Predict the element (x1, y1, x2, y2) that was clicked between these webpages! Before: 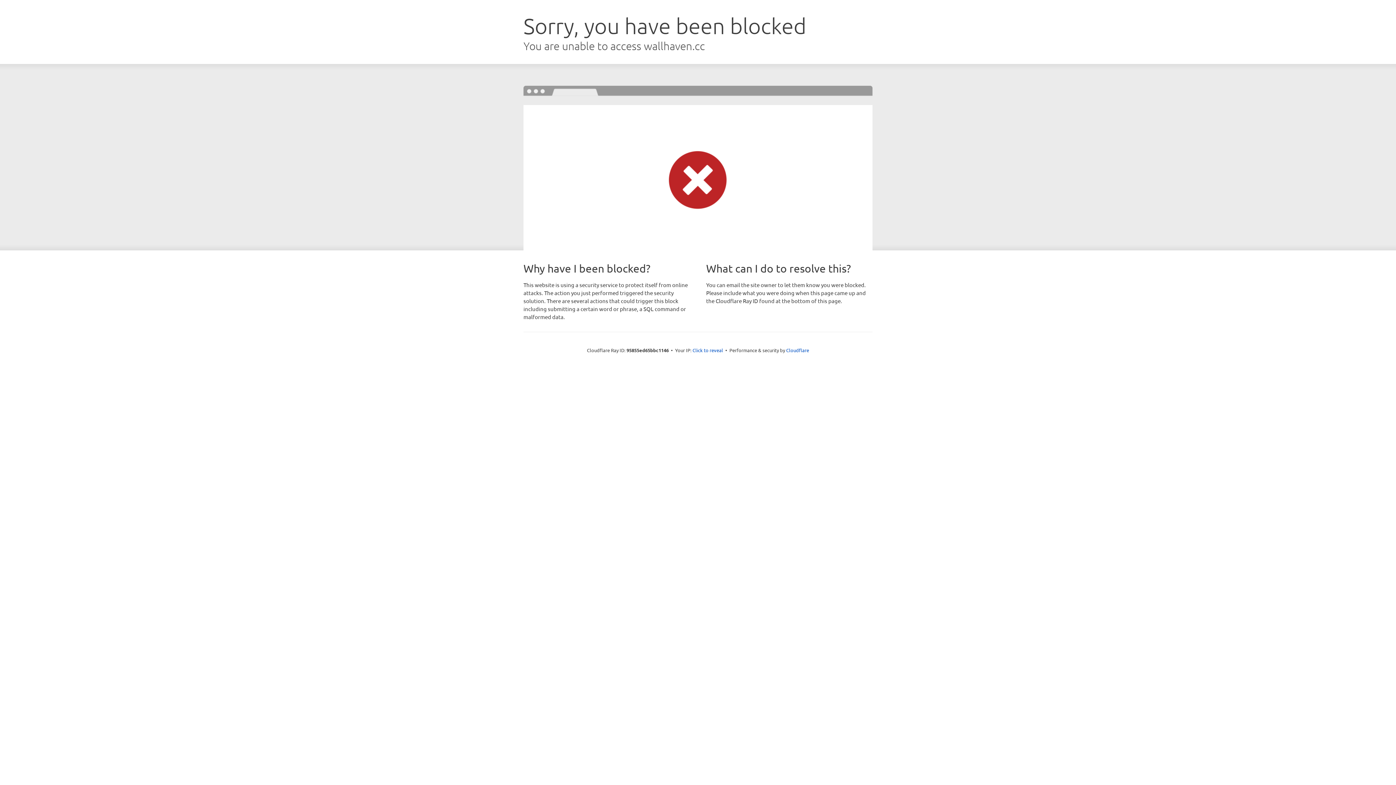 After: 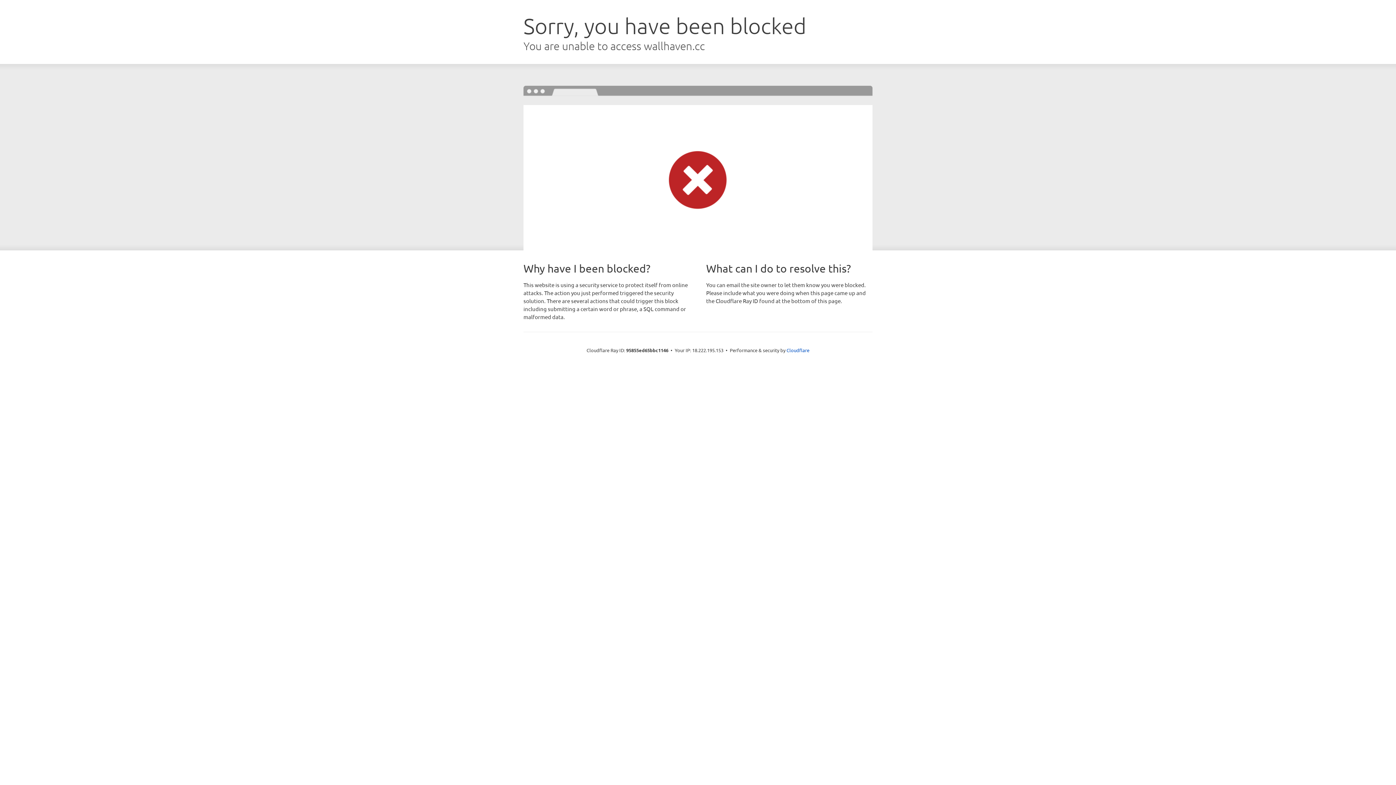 Action: label: Click to reveal bbox: (692, 346, 723, 353)